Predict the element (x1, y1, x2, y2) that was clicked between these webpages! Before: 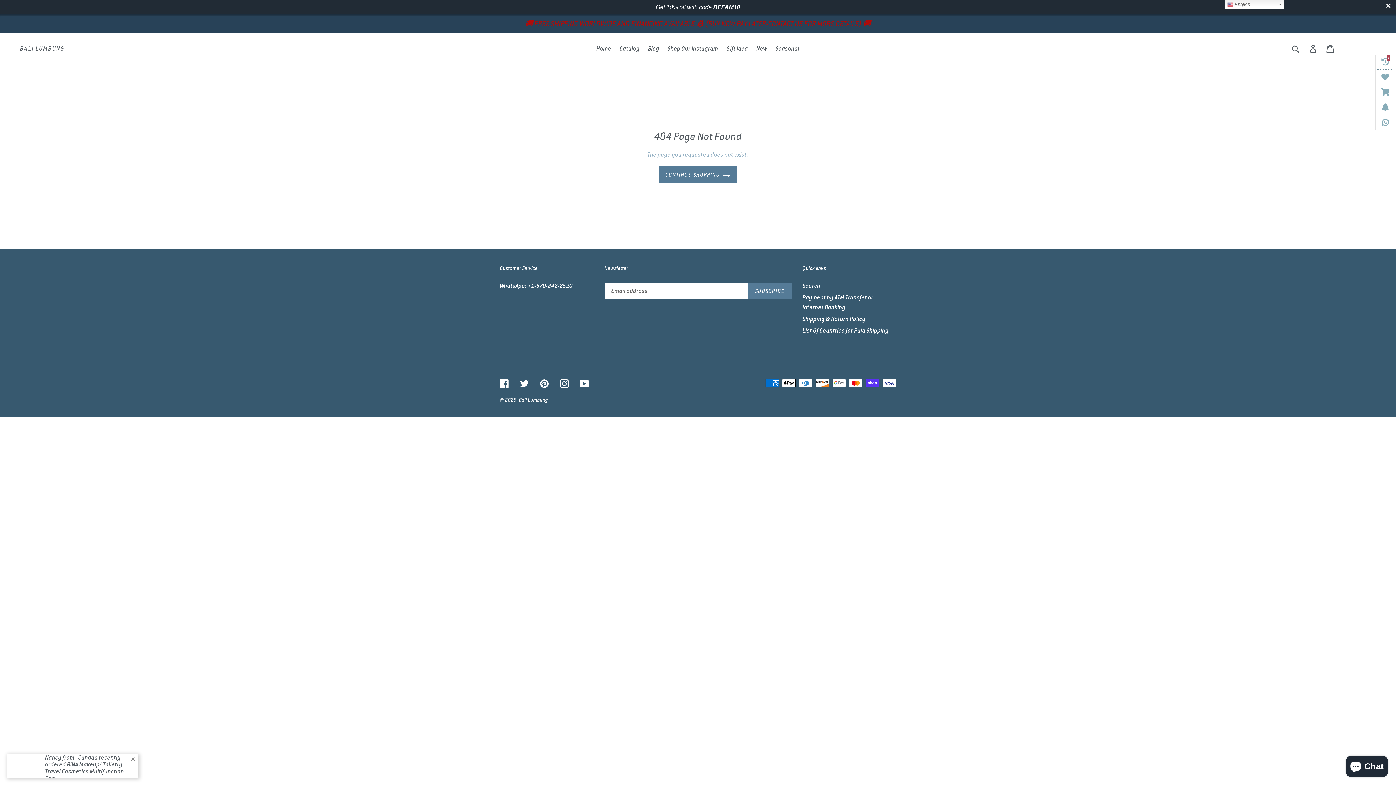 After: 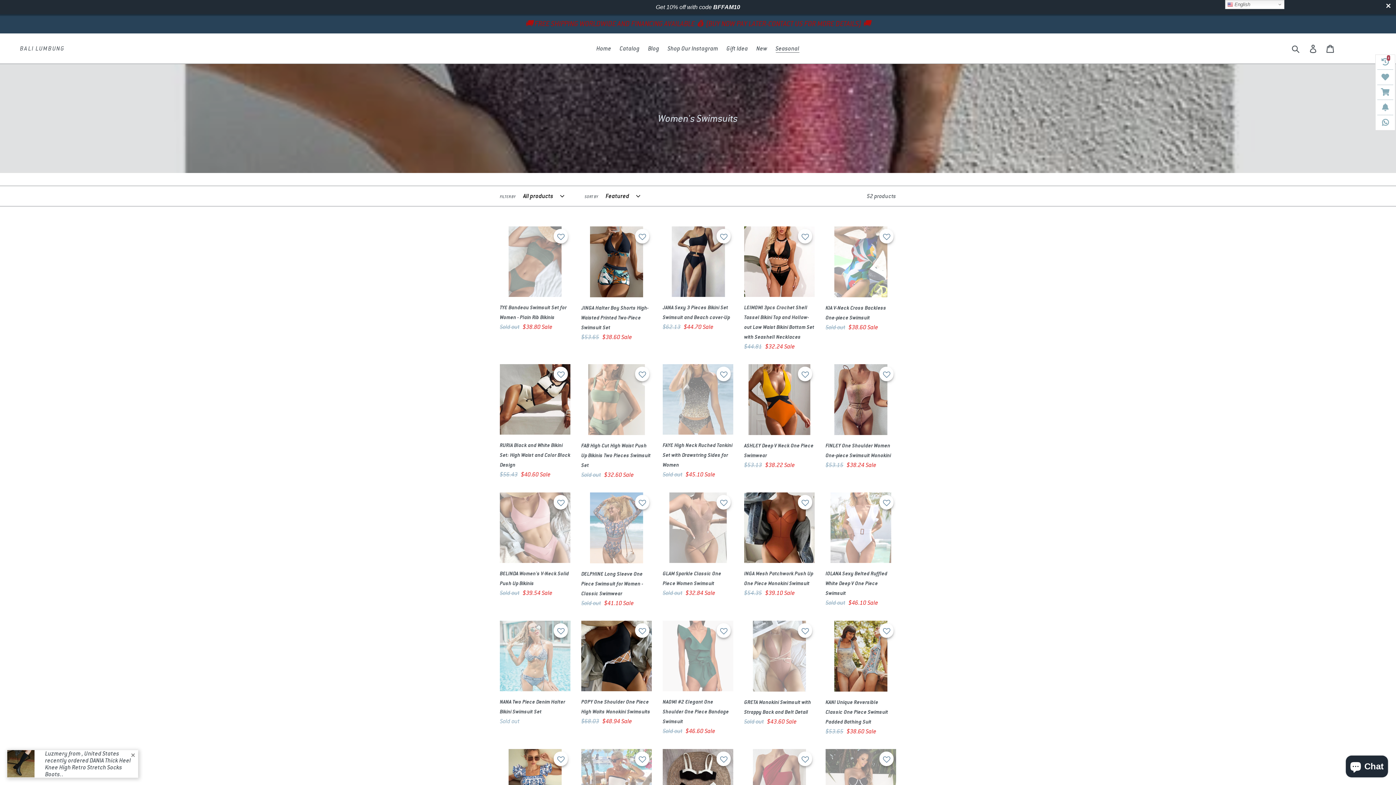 Action: bbox: (772, 42, 803, 54) label: Seasonal